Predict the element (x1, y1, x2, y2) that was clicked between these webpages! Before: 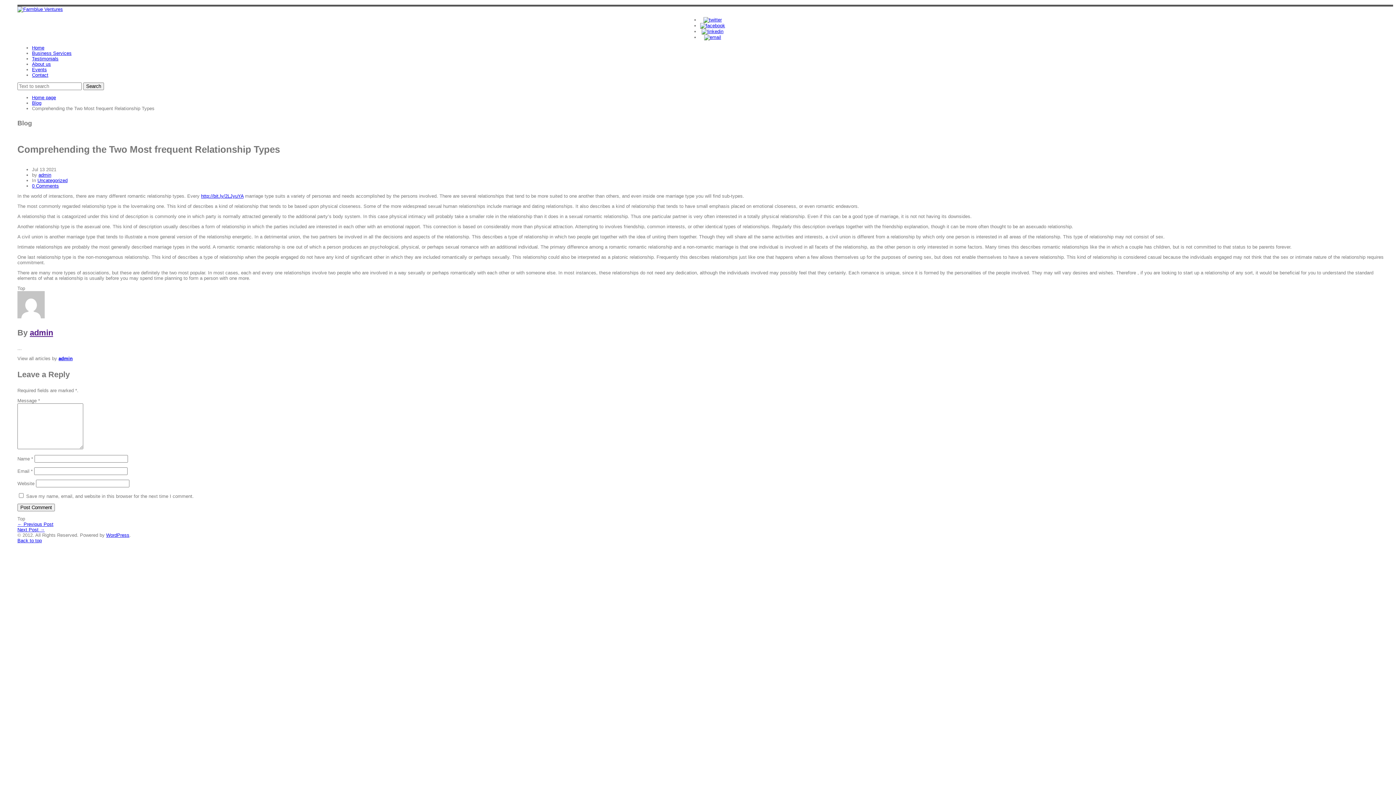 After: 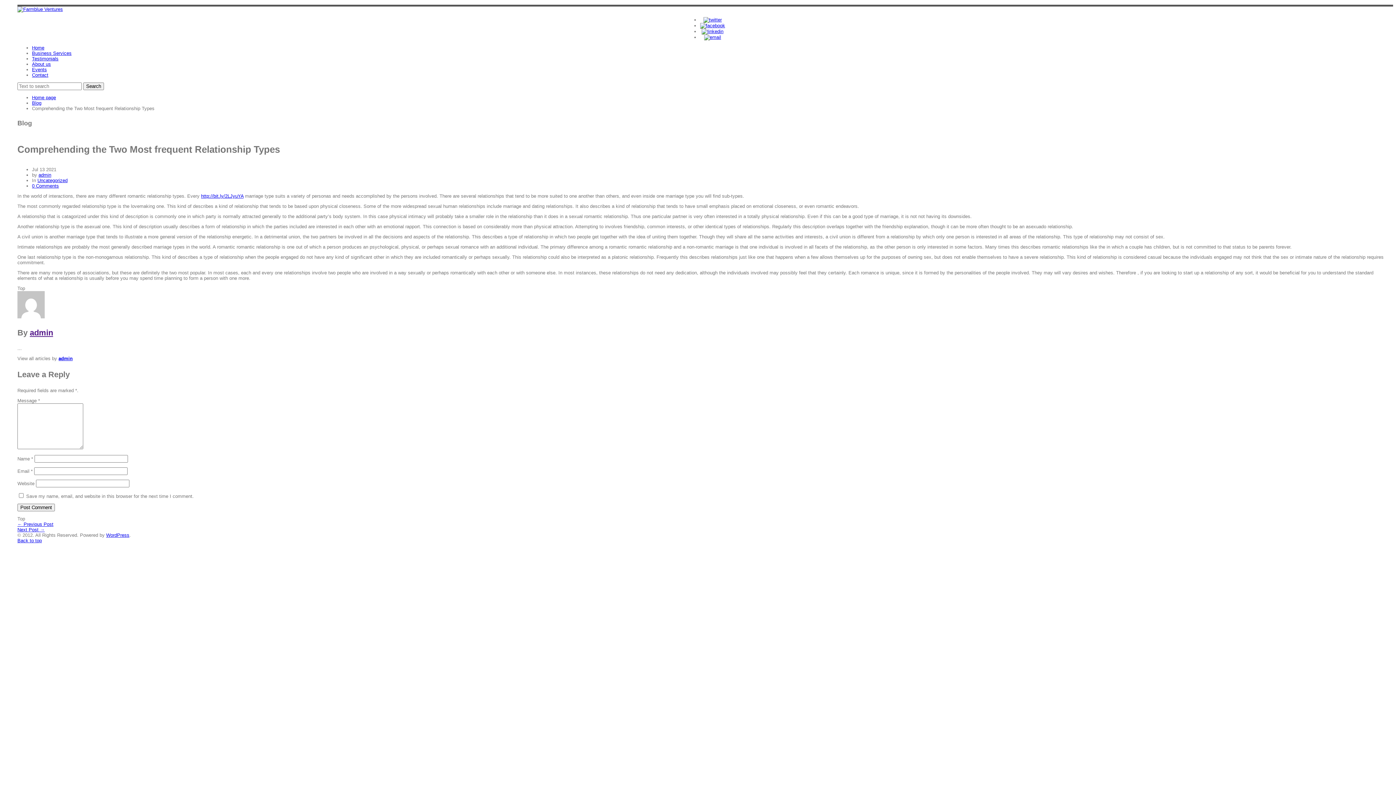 Action: bbox: (29, 328, 53, 337) label: admin